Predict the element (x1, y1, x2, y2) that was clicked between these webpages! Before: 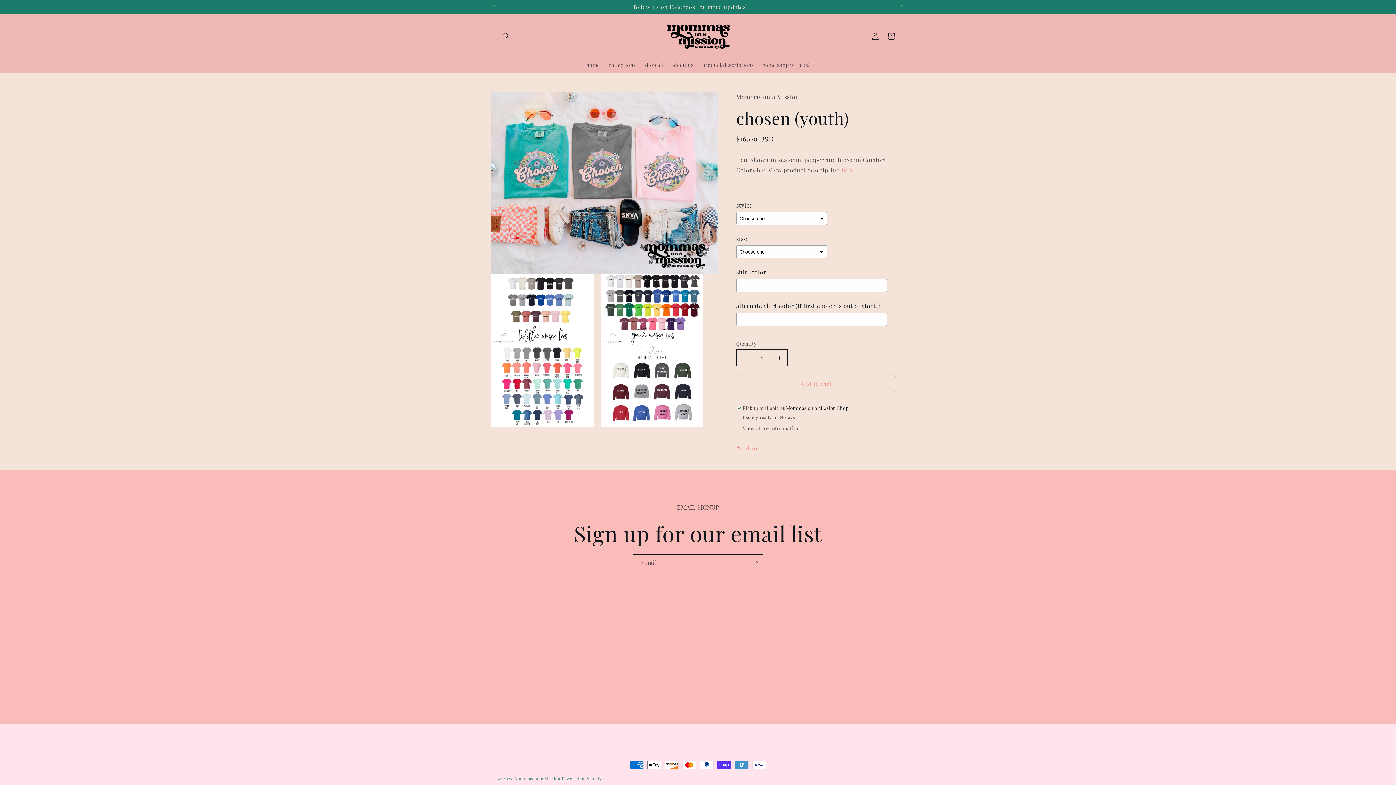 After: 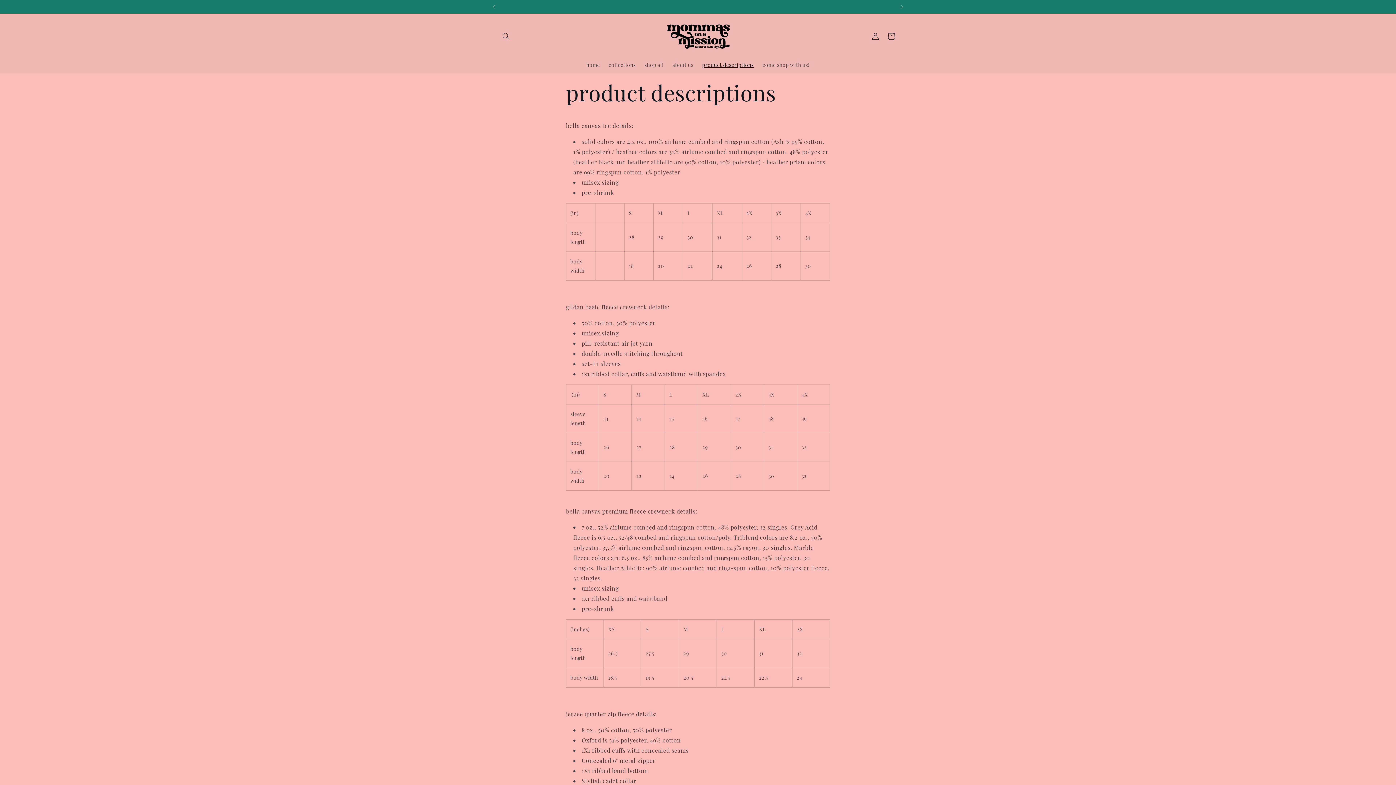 Action: bbox: (841, 166, 854, 173) label: here